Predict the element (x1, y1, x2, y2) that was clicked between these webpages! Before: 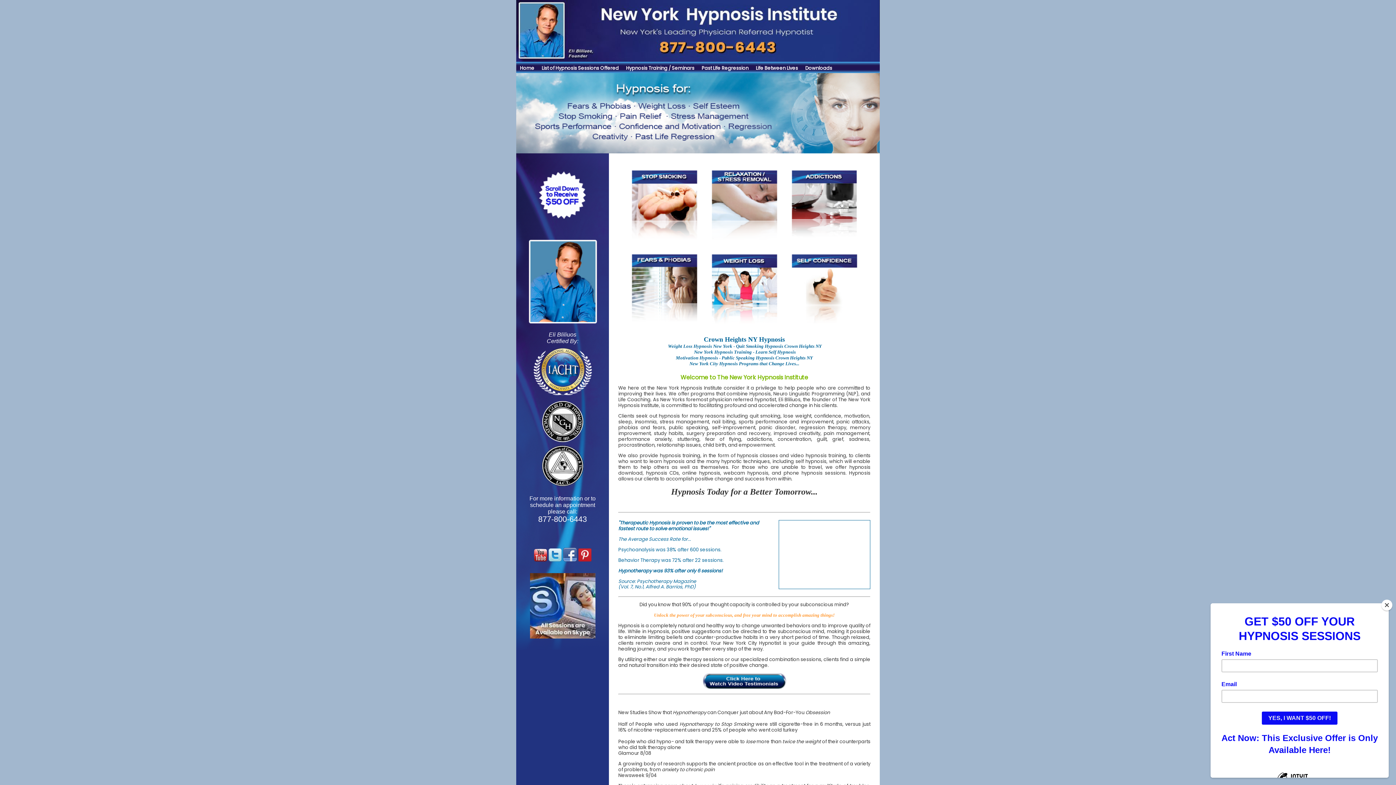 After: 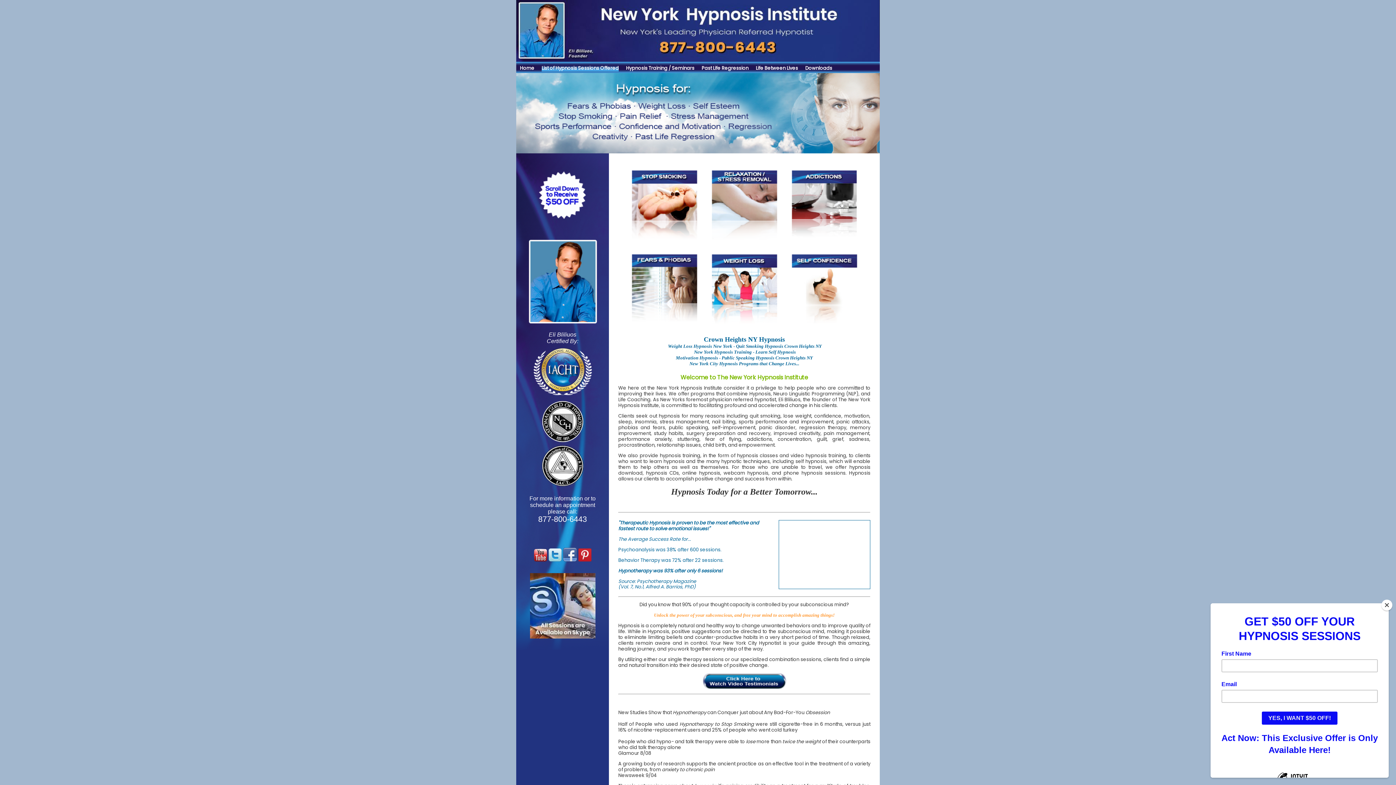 Action: label: List of Hypnosis Sessions Offered bbox: (541, 64, 618, 71)